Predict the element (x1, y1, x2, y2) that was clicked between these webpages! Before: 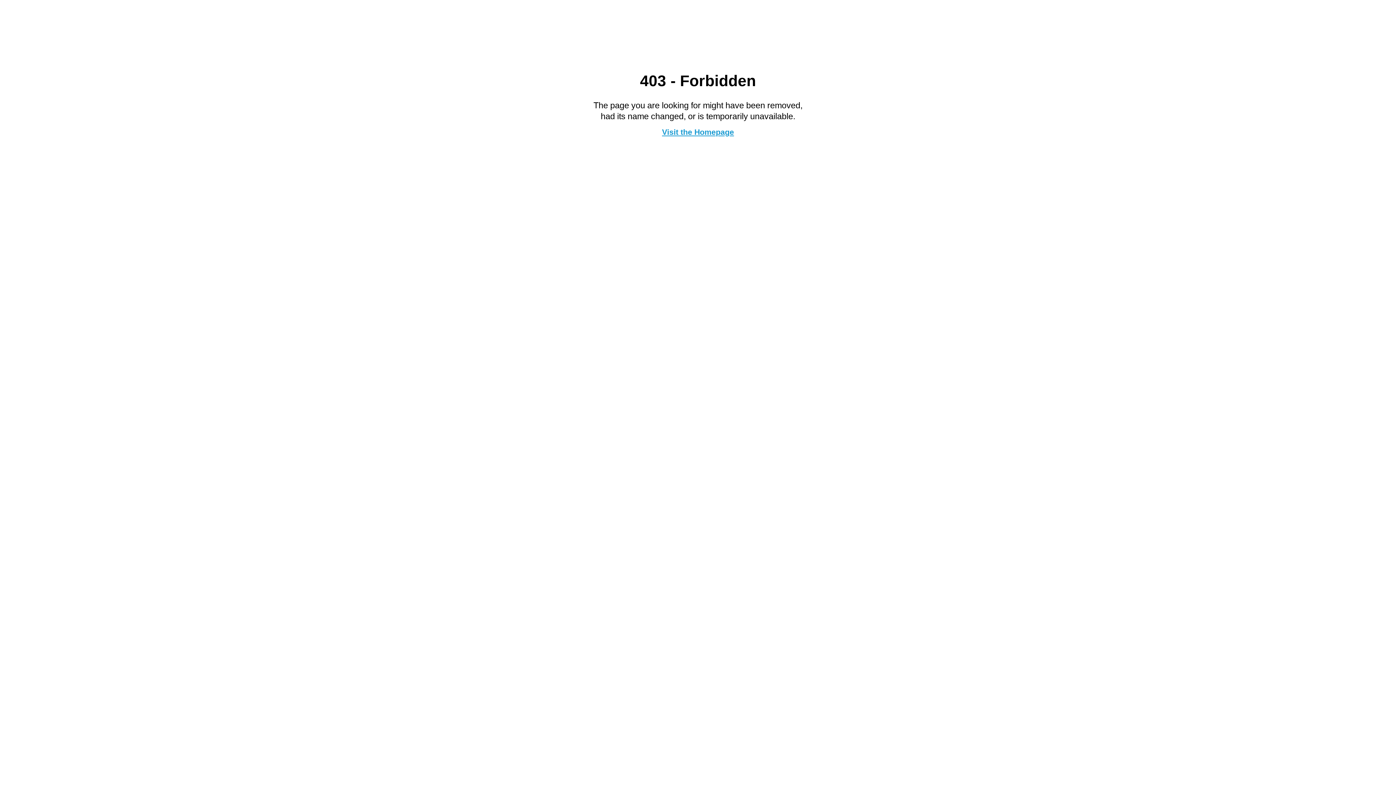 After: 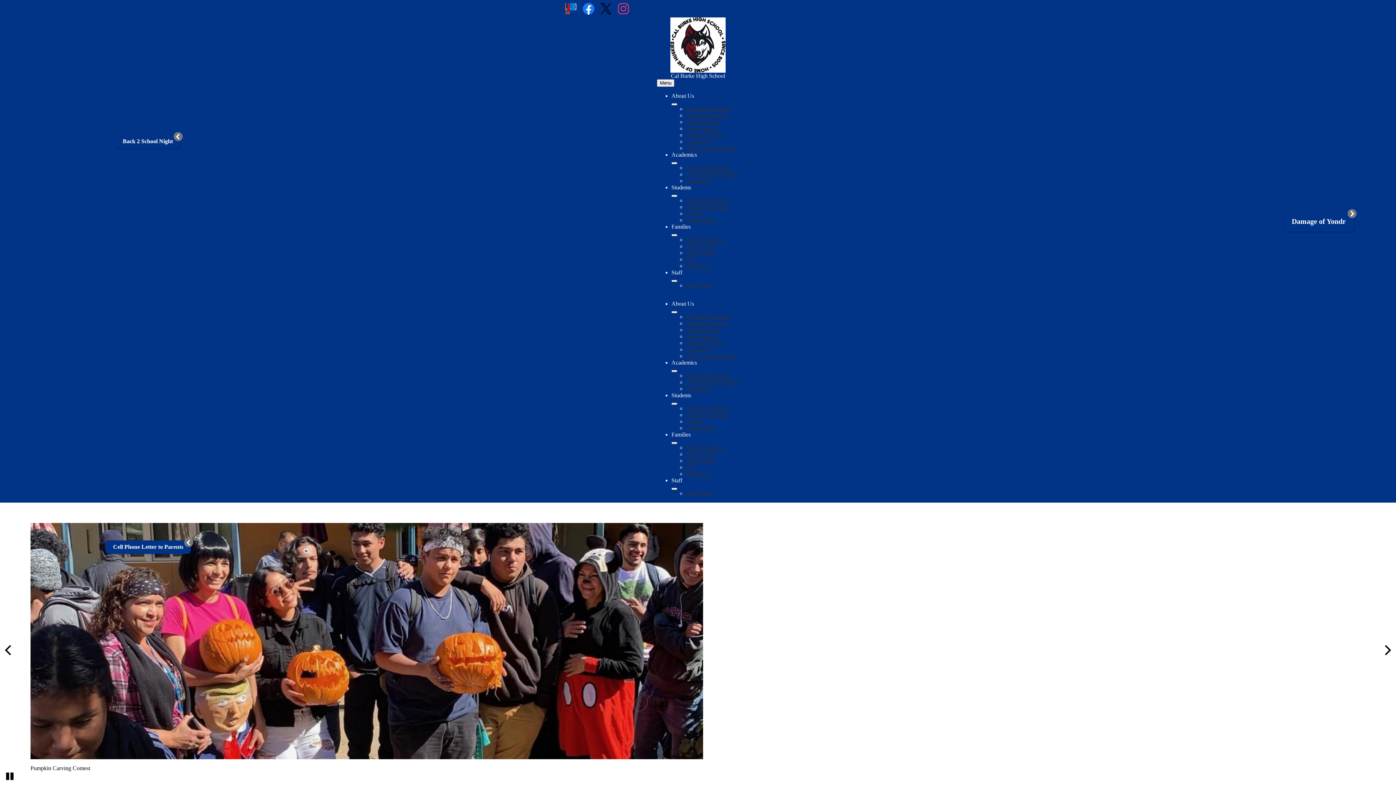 Action: bbox: (662, 127, 734, 136) label: Visit the Homepage